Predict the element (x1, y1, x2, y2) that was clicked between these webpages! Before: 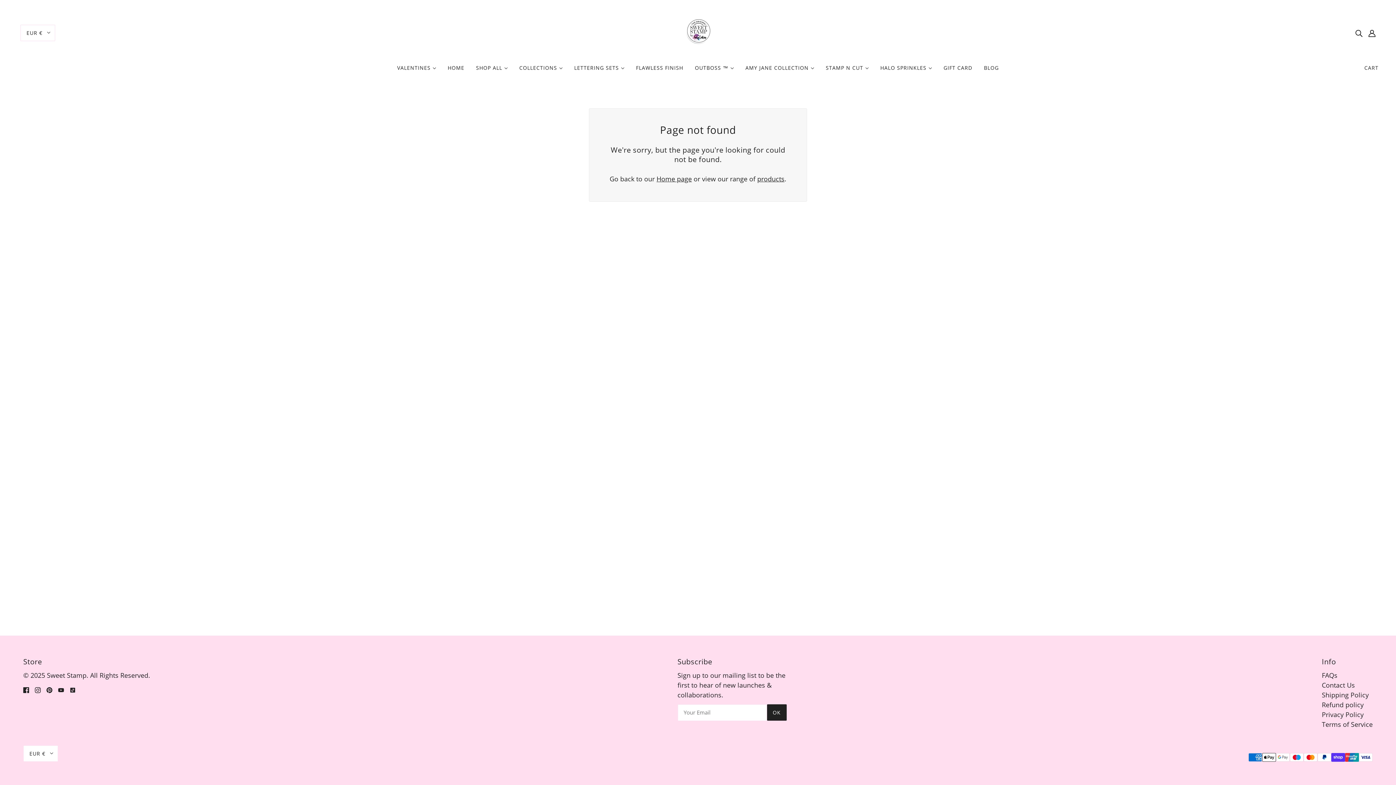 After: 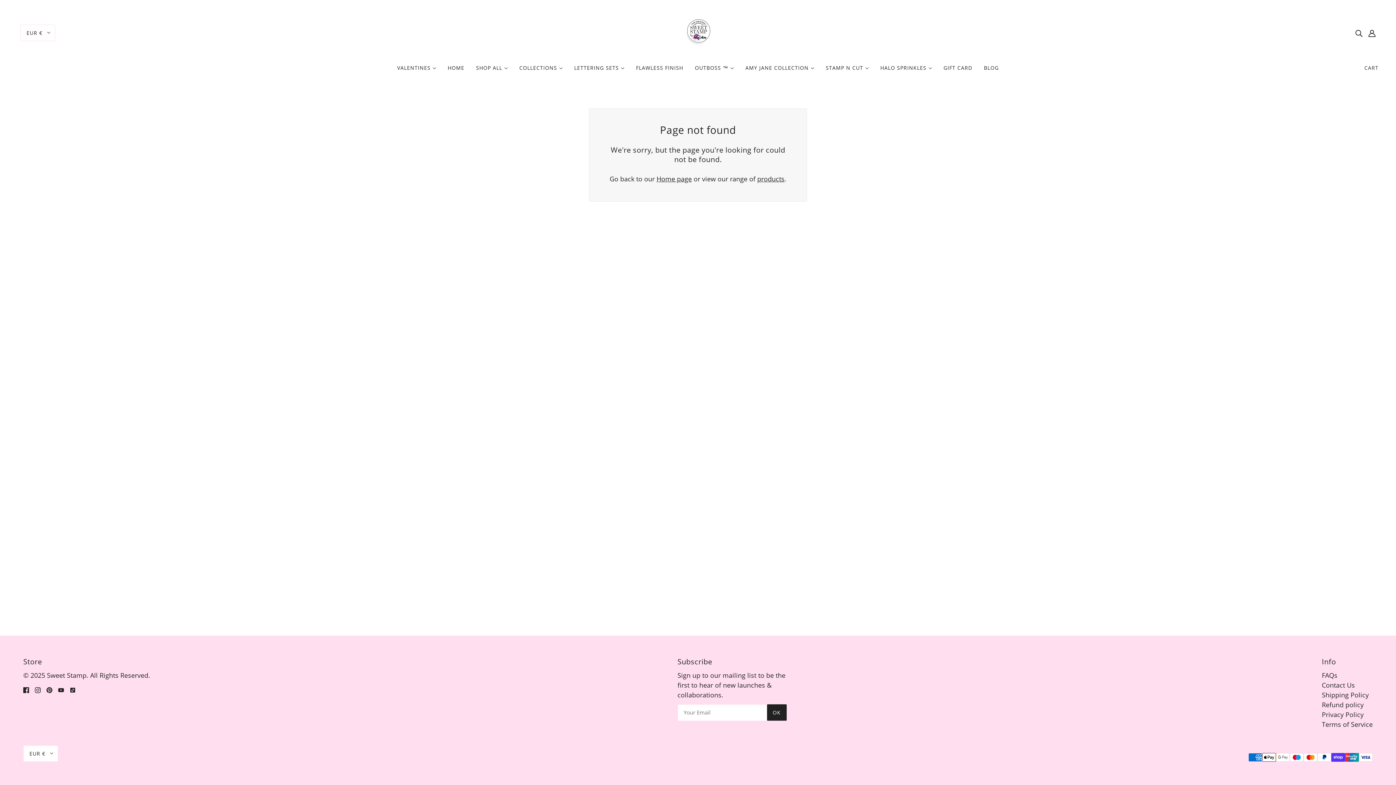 Action: label: instagram bbox: (32, 682, 43, 697)